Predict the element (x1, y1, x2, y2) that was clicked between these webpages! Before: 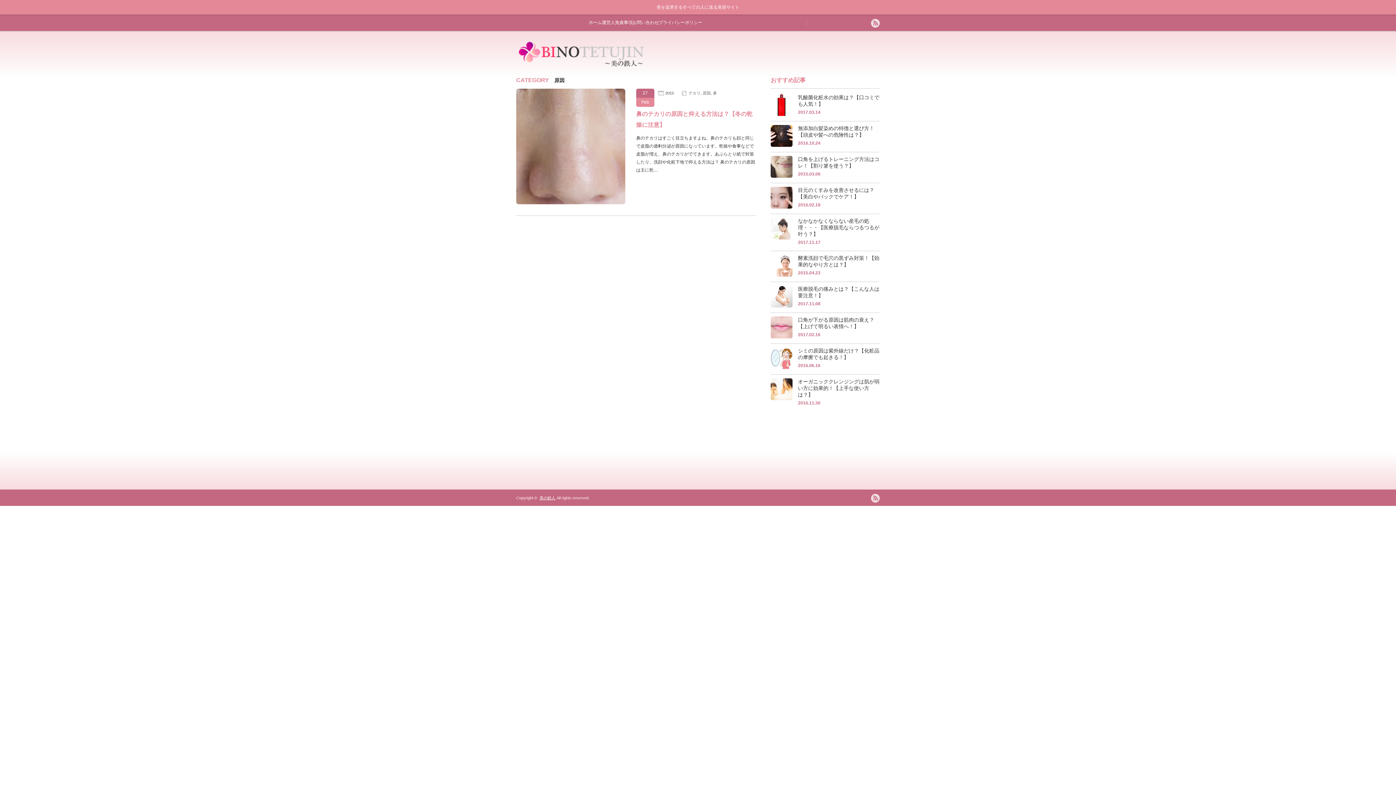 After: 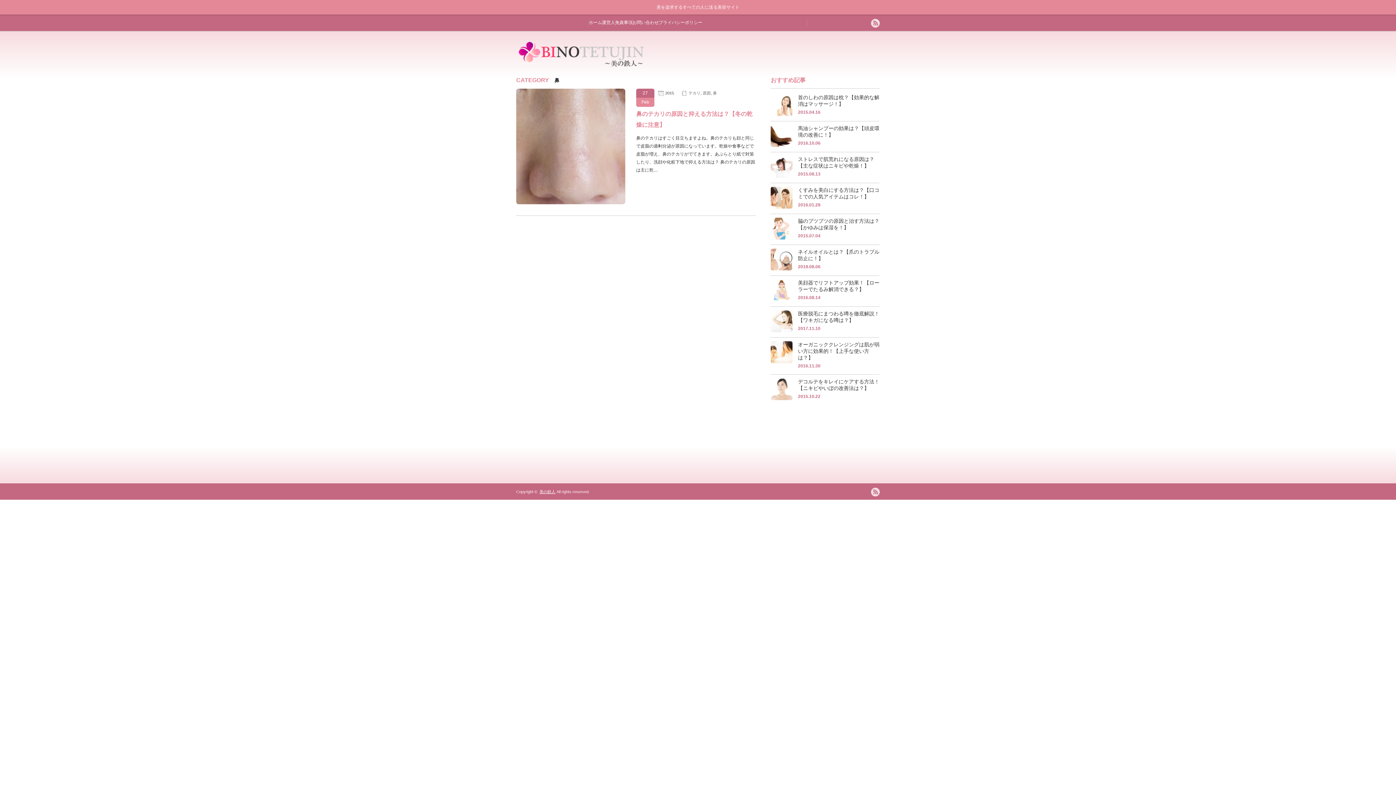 Action: bbox: (713, 90, 717, 95) label: 鼻